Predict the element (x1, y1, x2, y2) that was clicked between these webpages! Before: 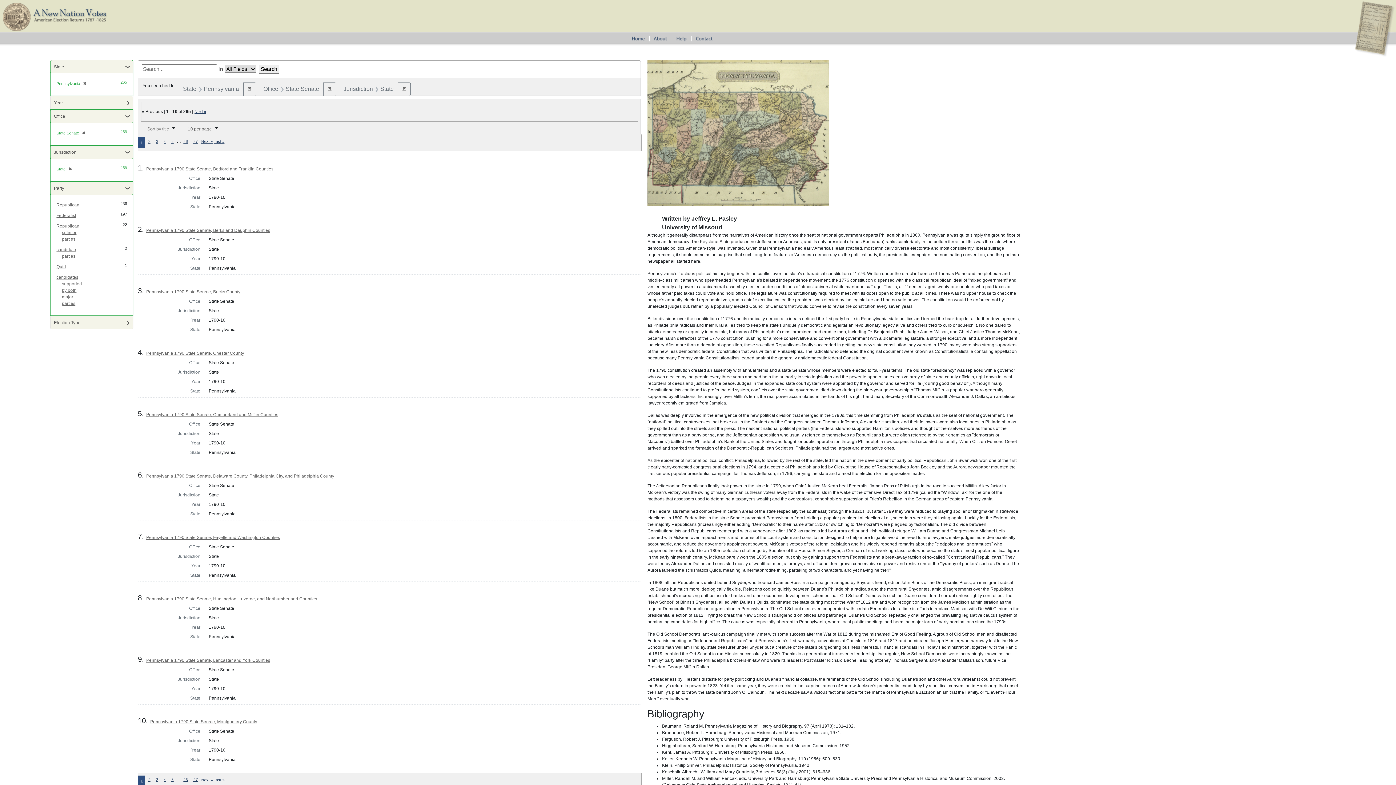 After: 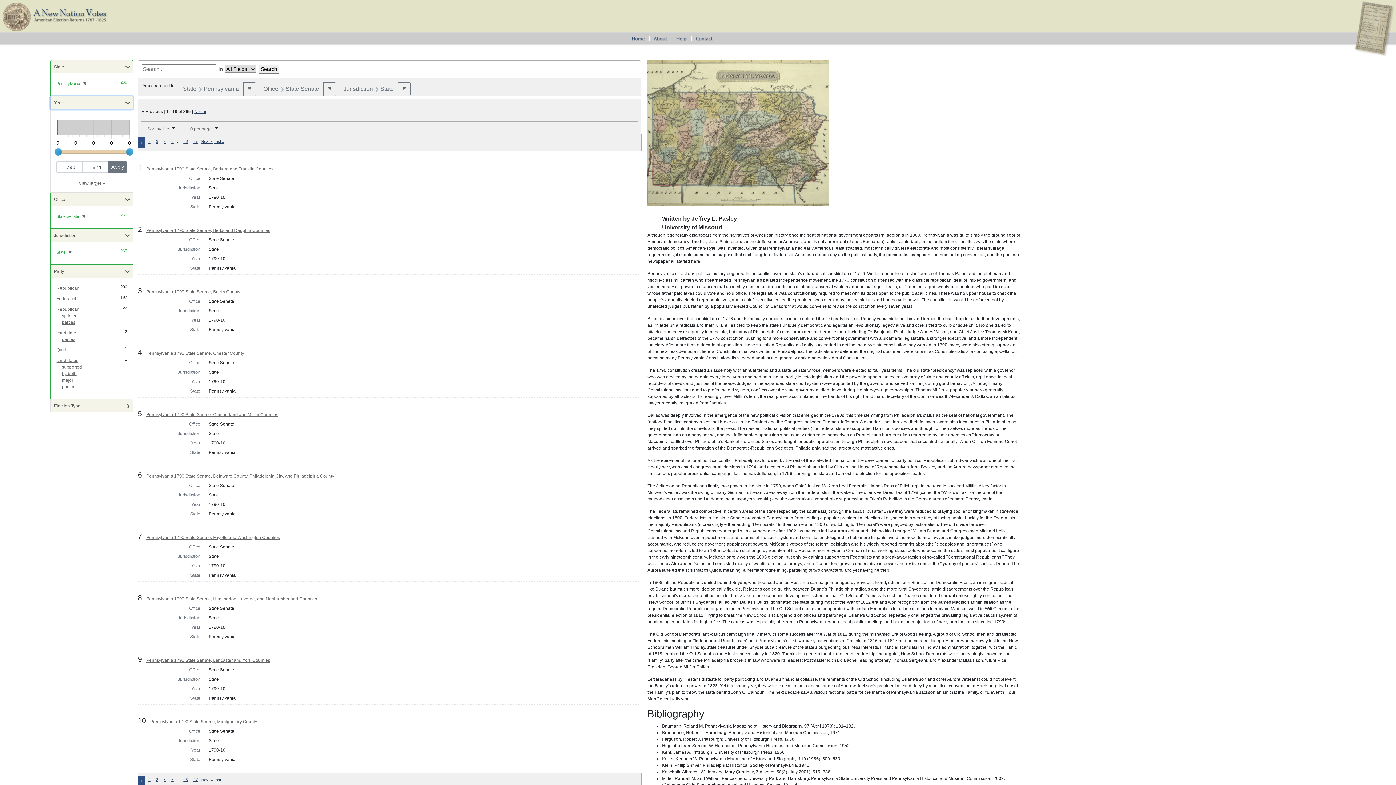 Action: label: Year bbox: (50, 96, 133, 109)